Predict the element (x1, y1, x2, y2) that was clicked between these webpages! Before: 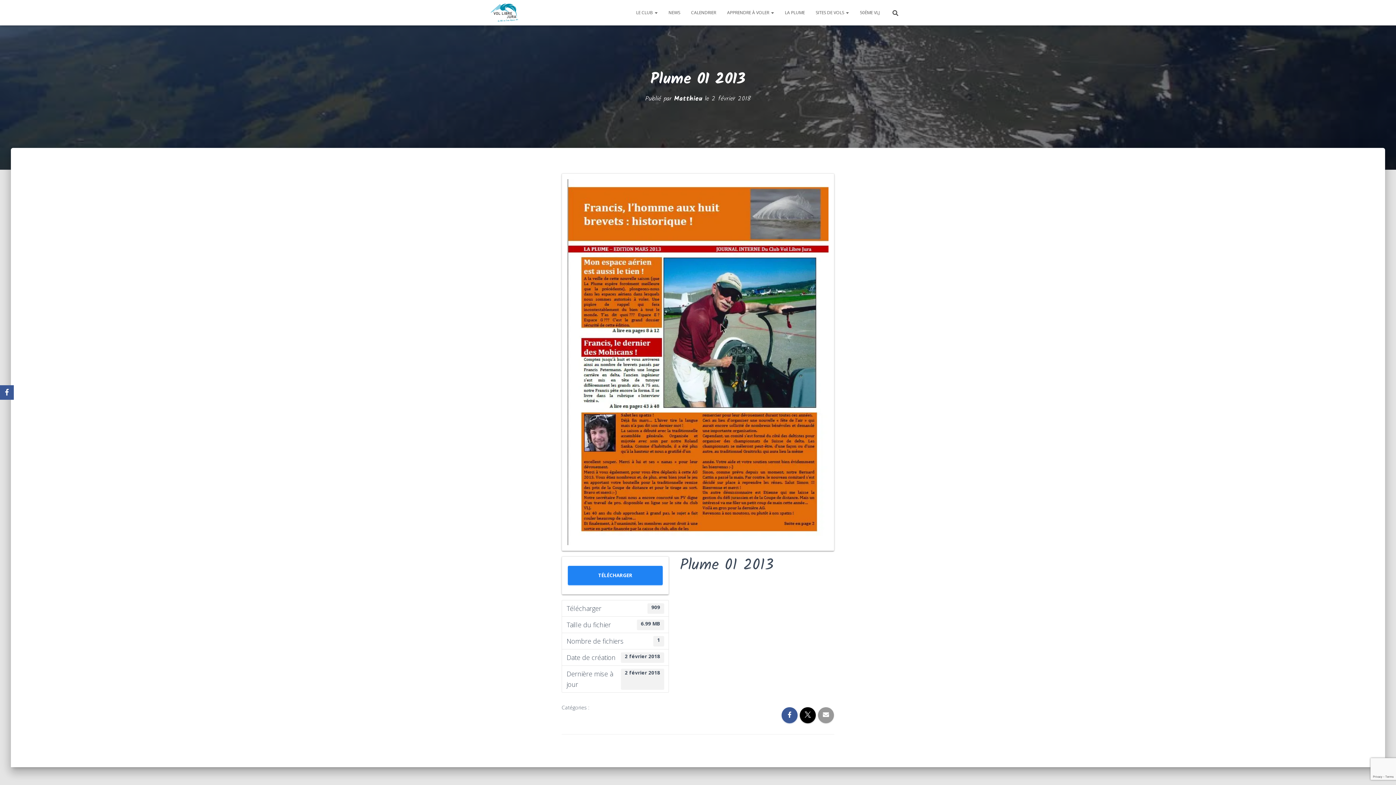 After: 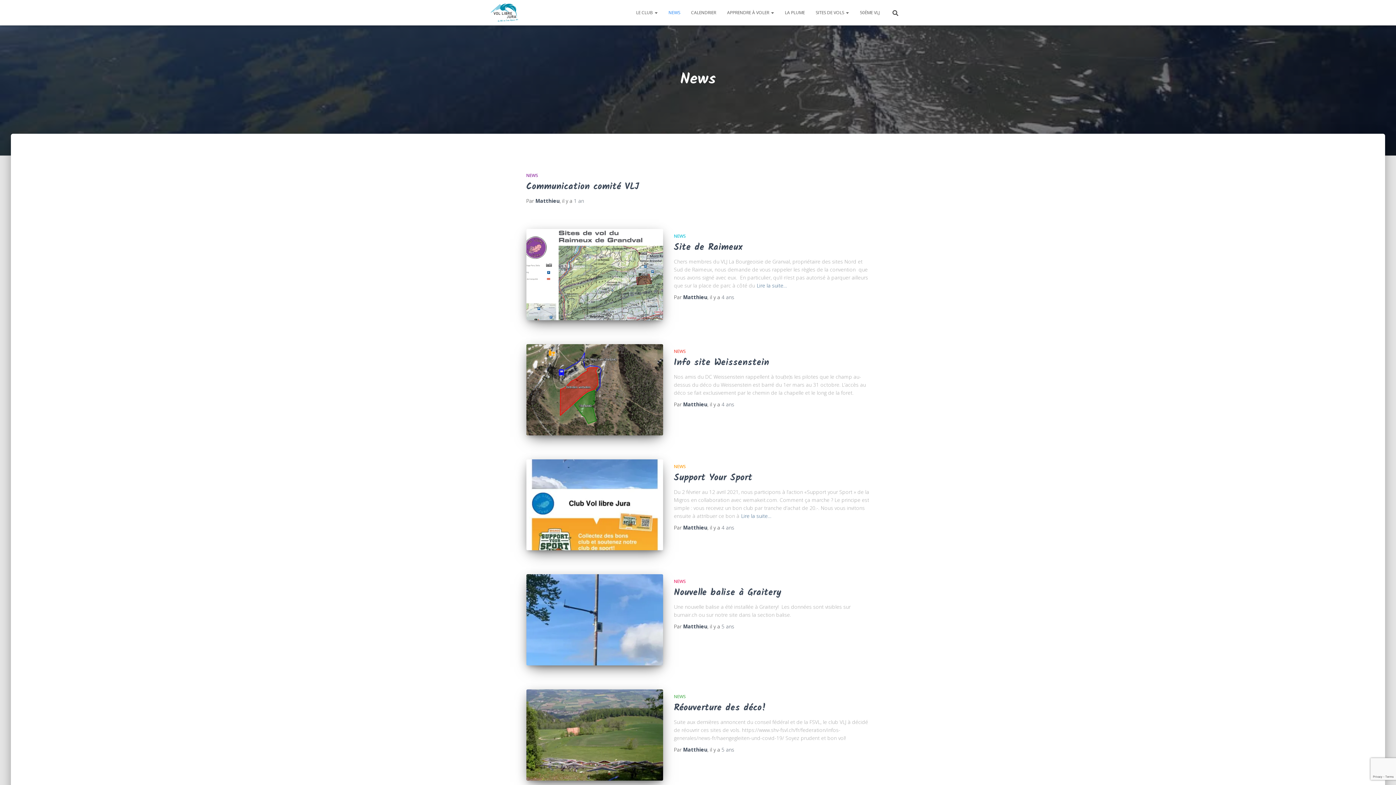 Action: label: NEWS bbox: (663, 3, 685, 21)